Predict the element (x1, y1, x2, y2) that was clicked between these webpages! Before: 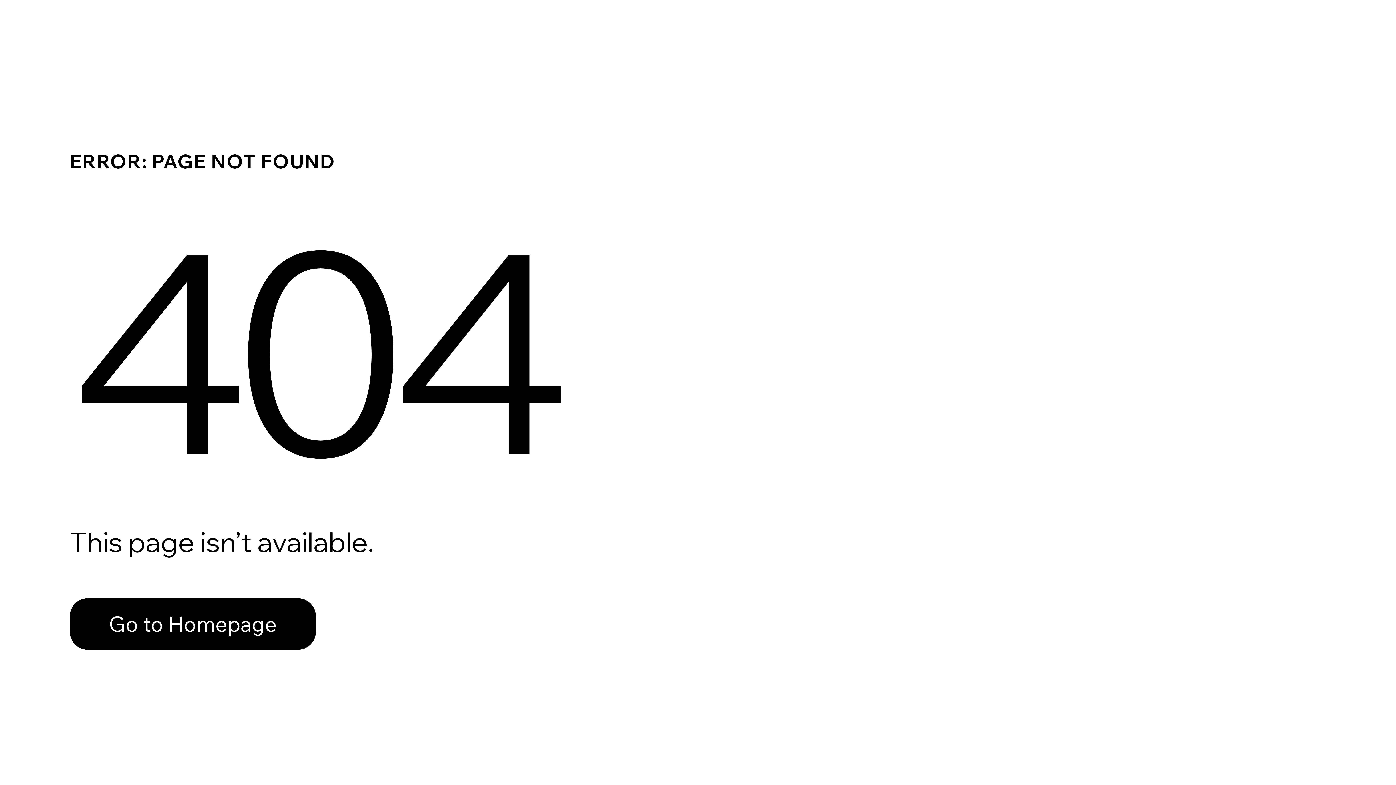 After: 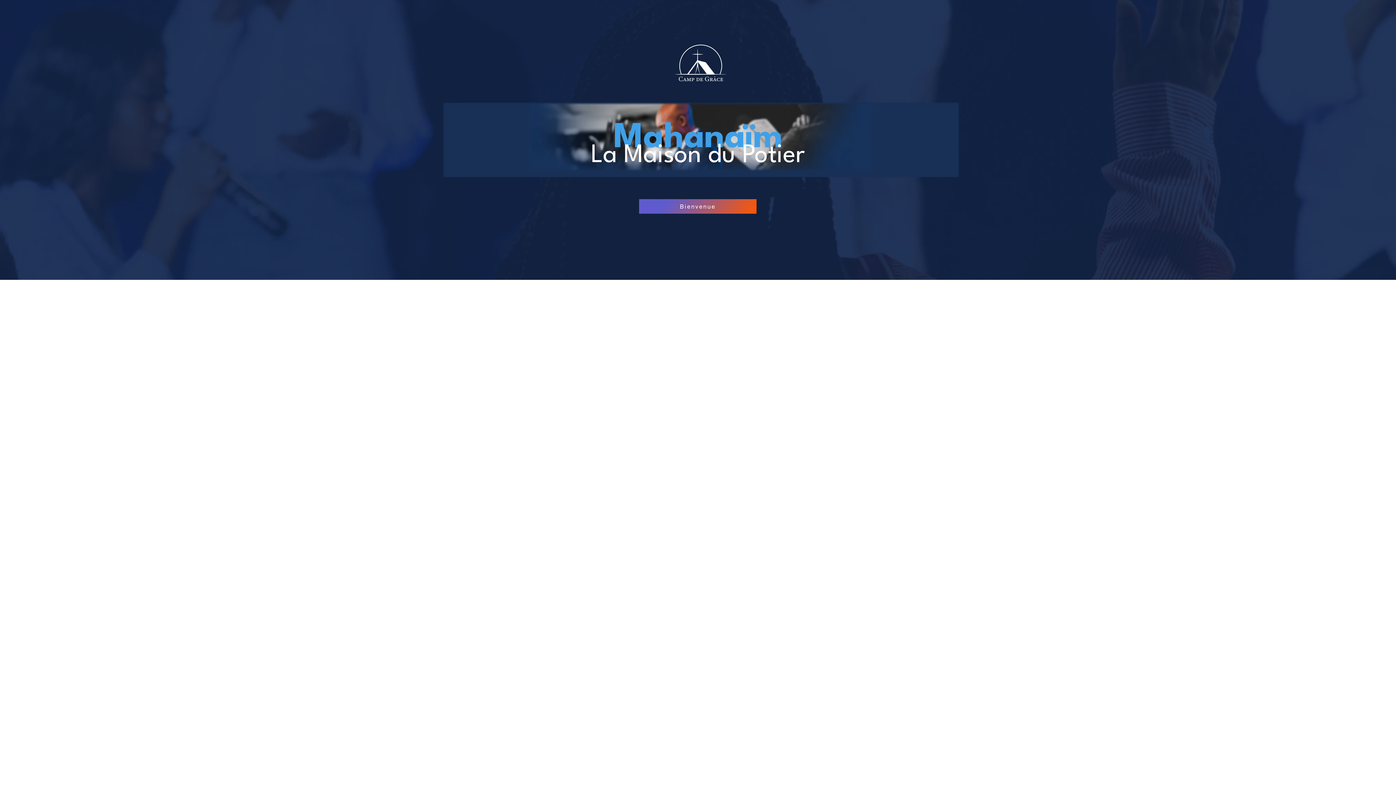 Action: label: Go to Homepage bbox: (69, 598, 316, 650)